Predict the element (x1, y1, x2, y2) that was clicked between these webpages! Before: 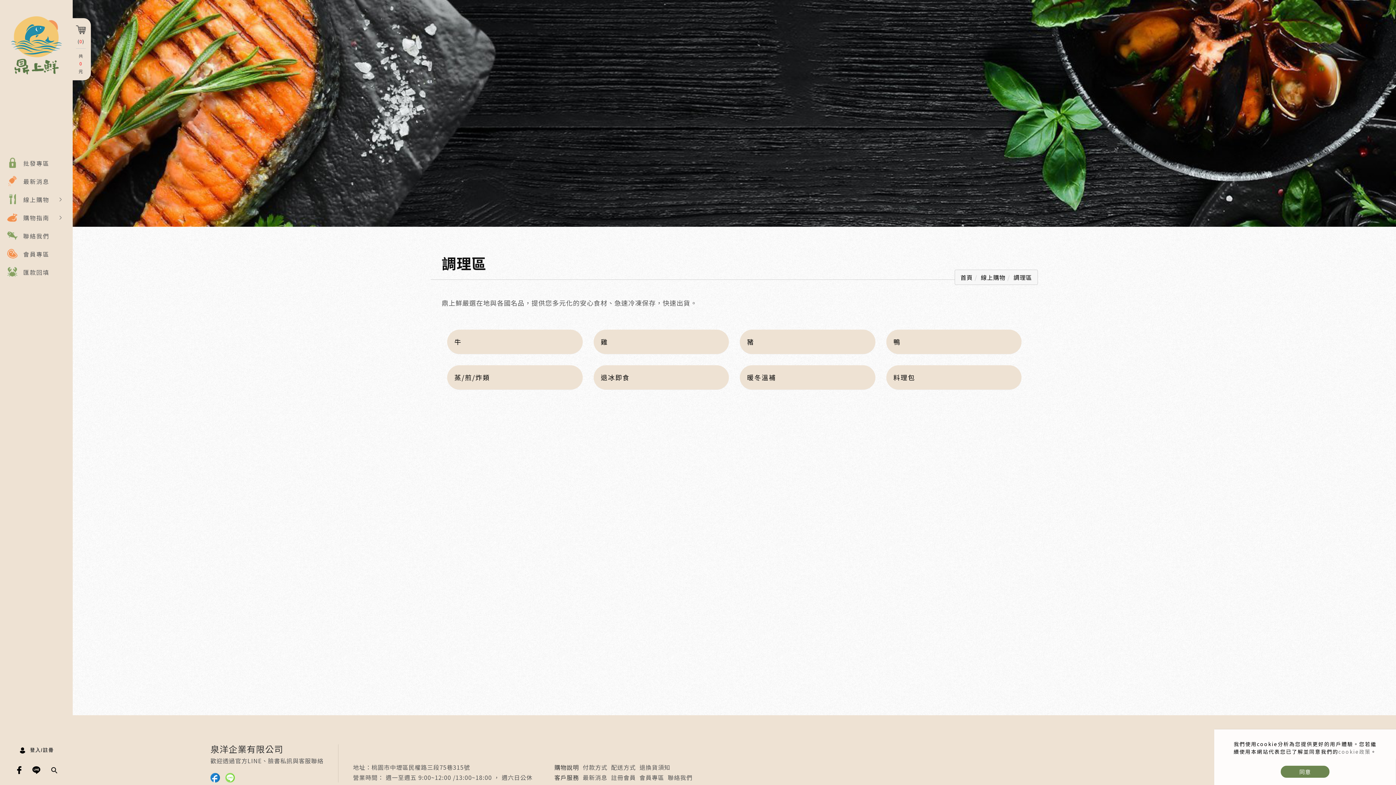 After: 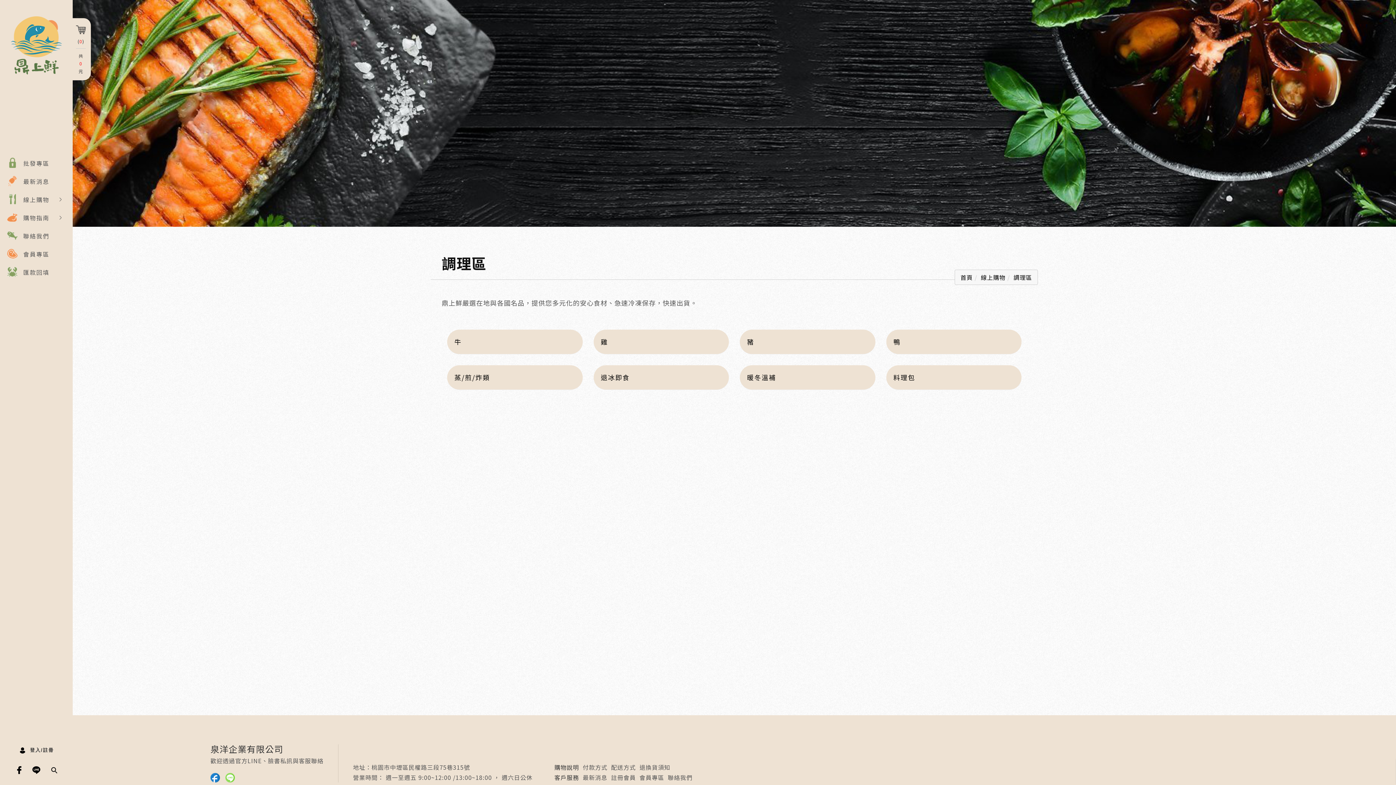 Action: label: 同意 bbox: (1281, 766, 1329, 778)